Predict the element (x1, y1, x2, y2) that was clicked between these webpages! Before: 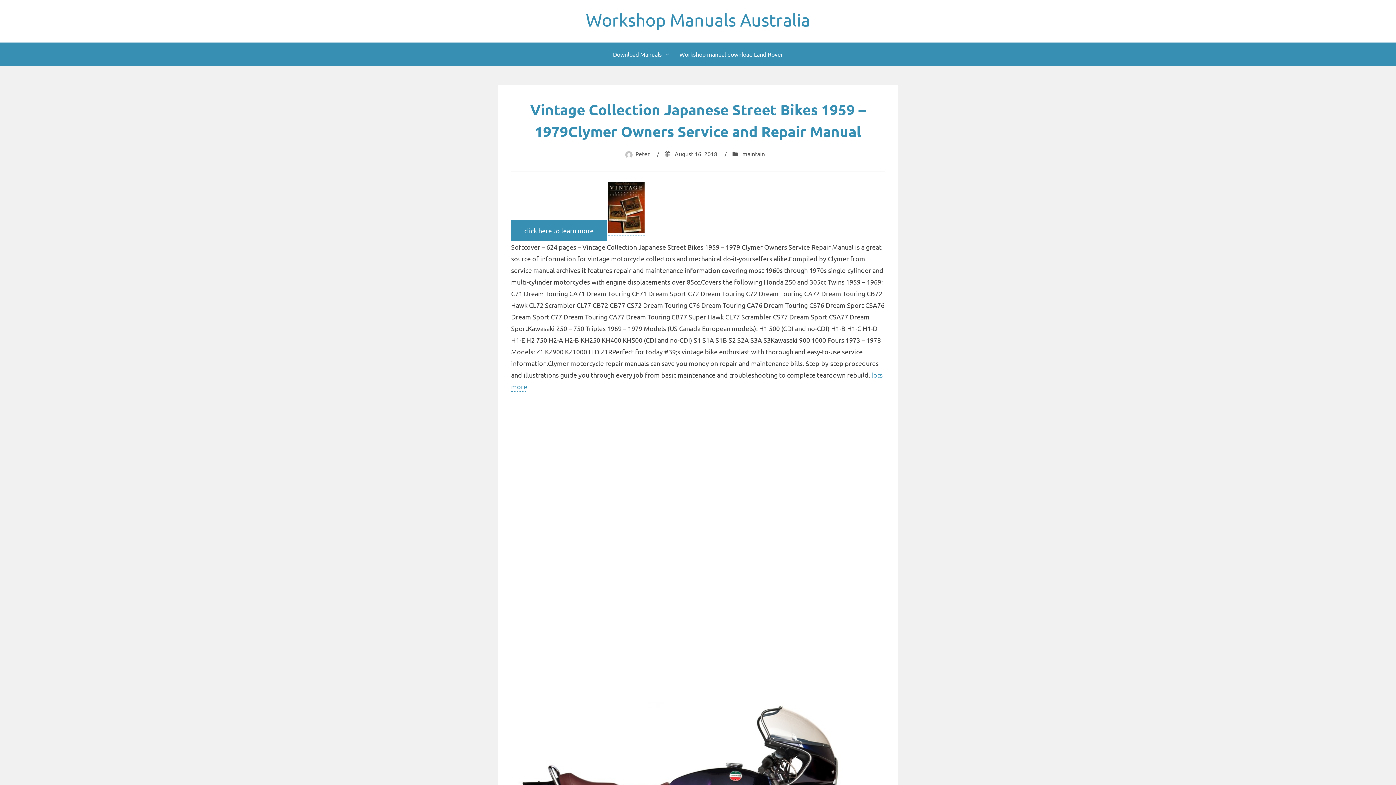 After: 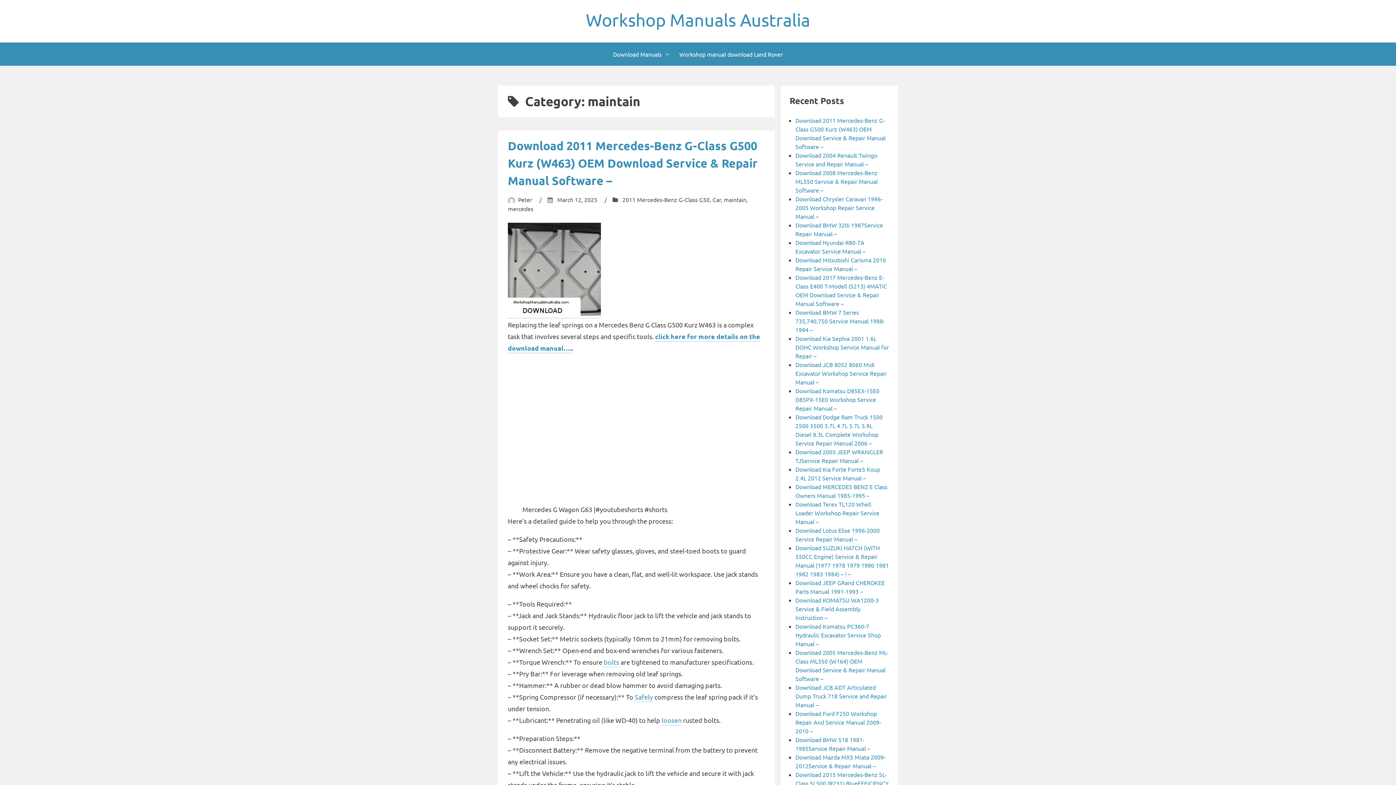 Action: label: maintain bbox: (742, 150, 765, 157)